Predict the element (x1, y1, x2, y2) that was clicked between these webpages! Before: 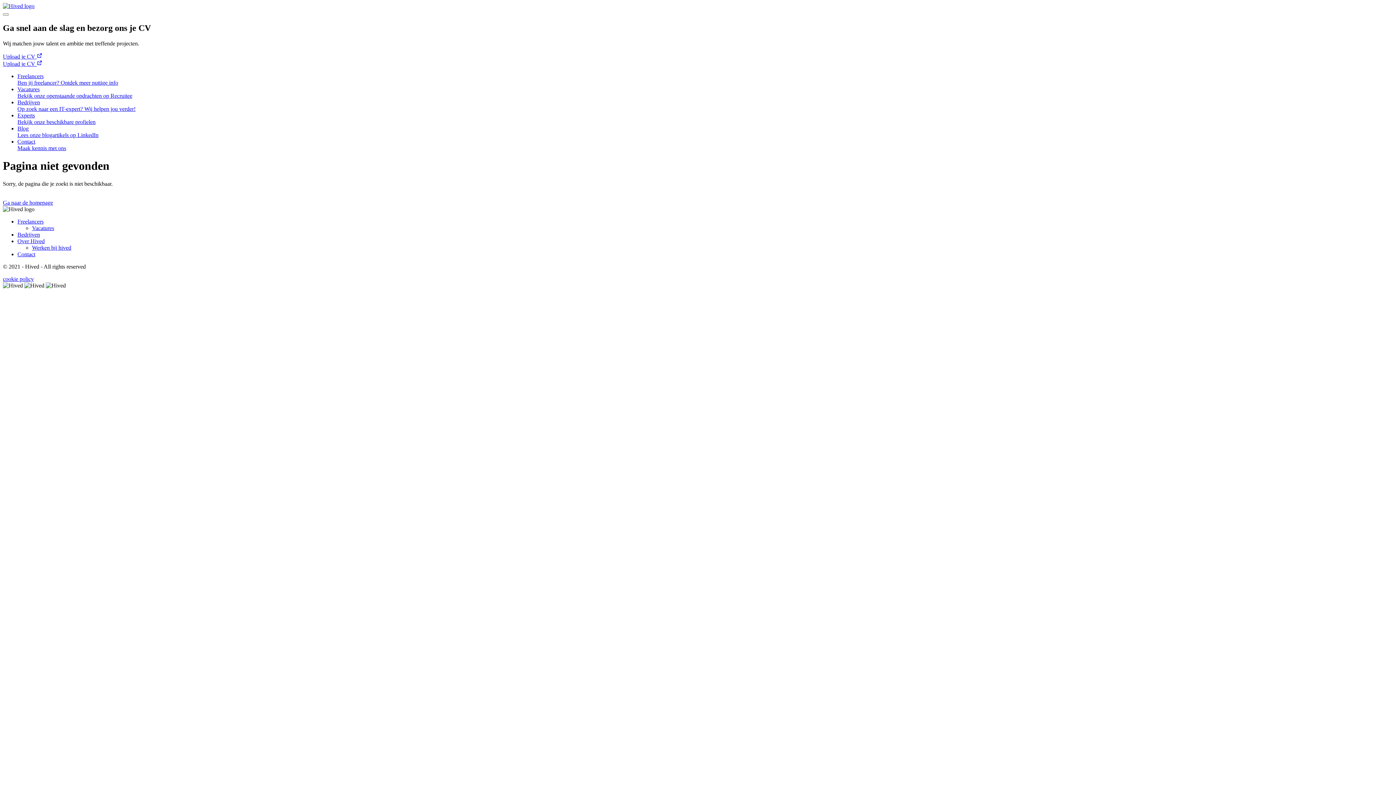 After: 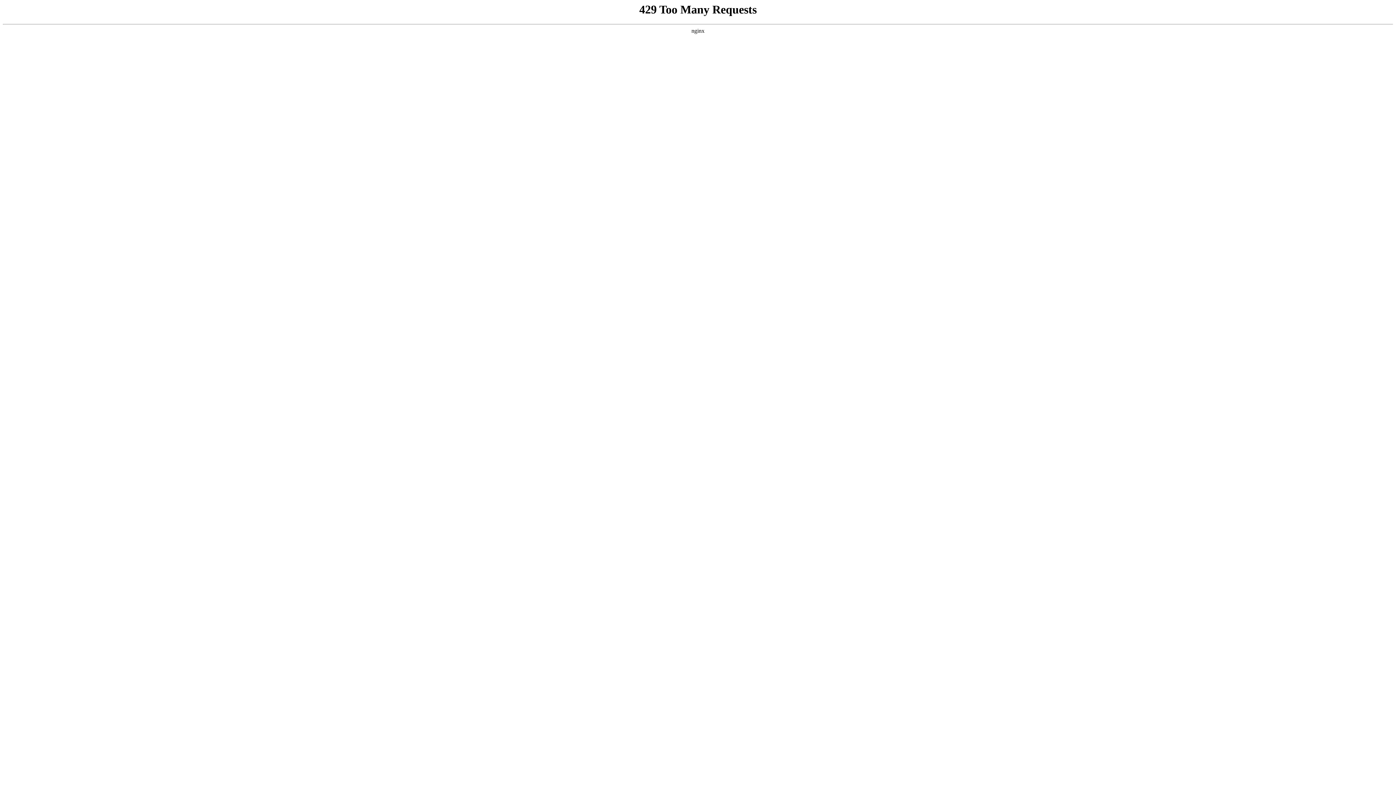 Action: bbox: (2, 2, 34, 9)